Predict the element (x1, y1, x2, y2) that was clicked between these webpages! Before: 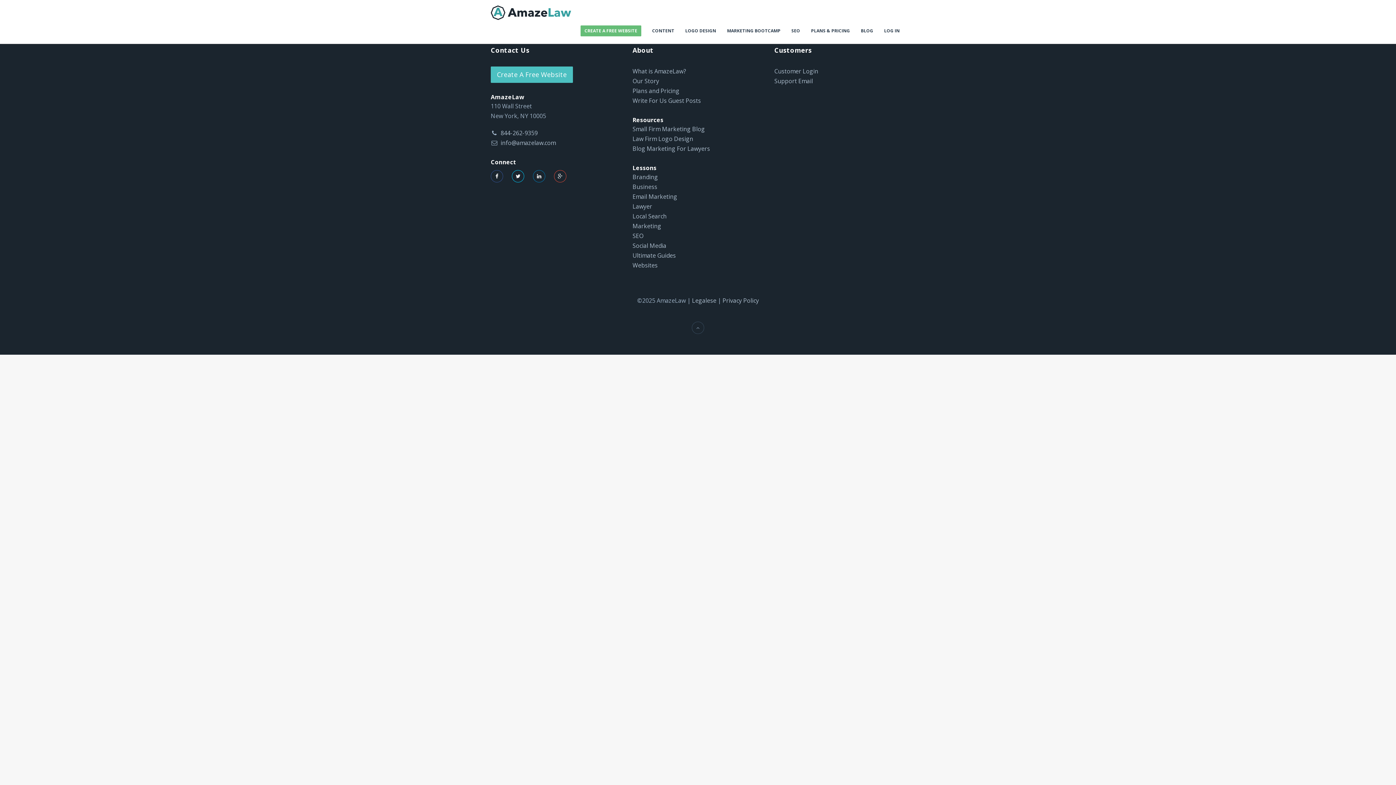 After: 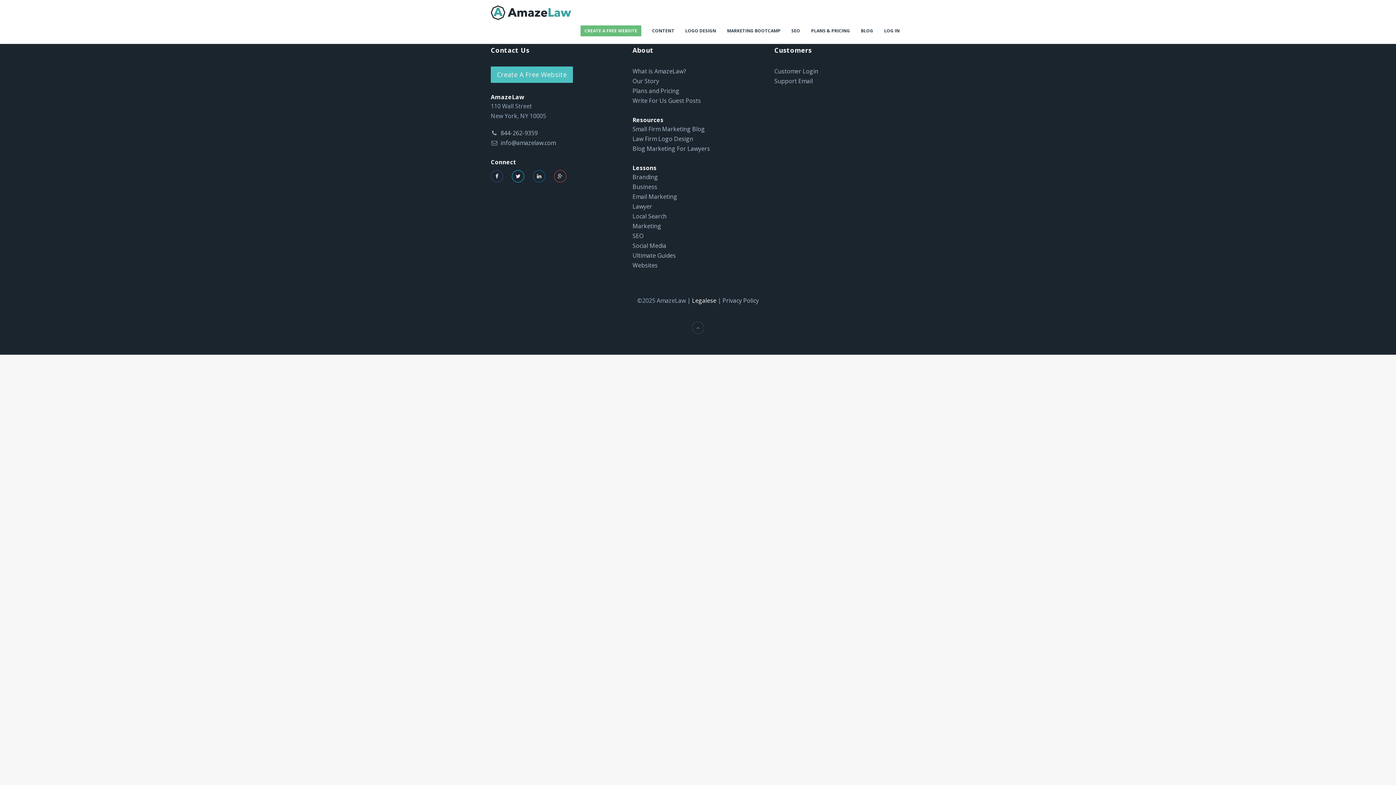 Action: label: Legalese bbox: (692, 296, 716, 304)